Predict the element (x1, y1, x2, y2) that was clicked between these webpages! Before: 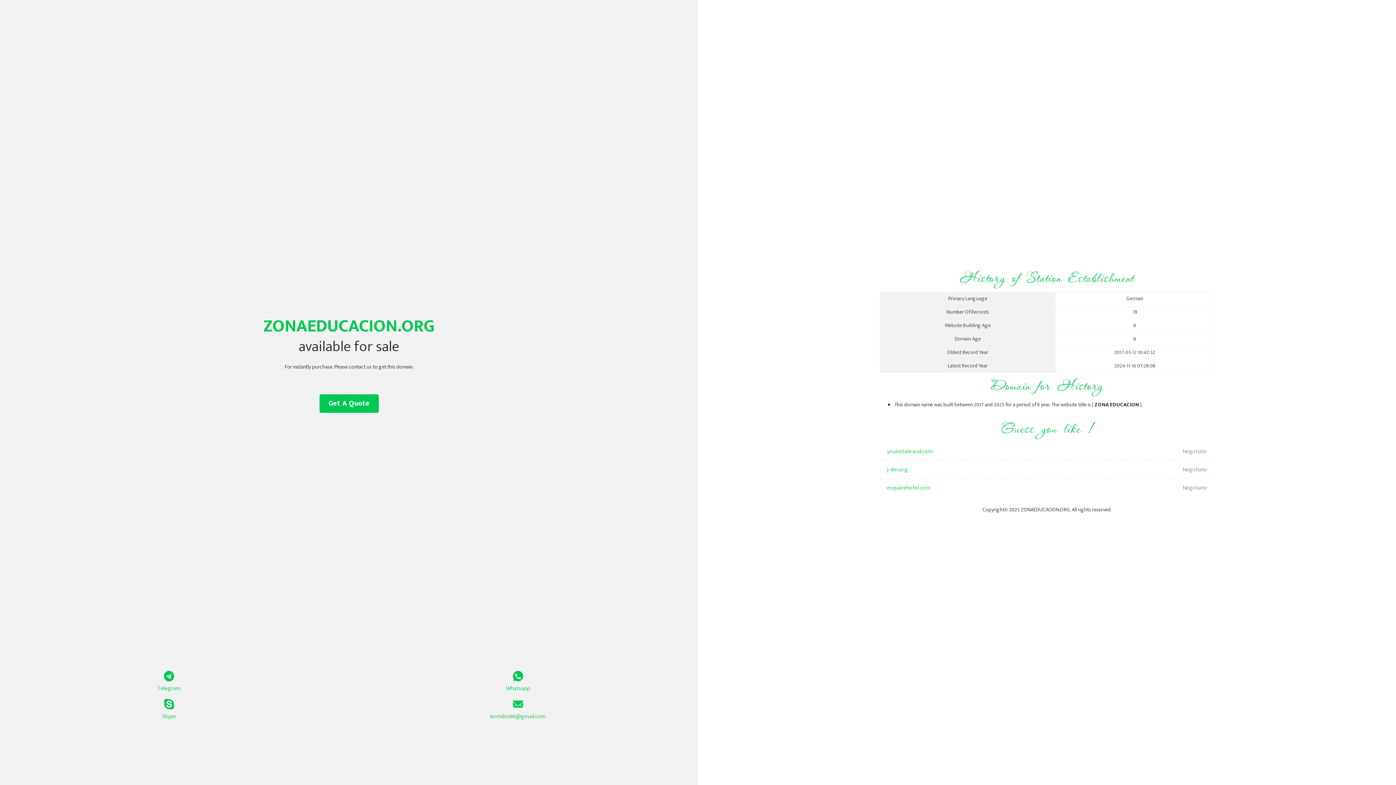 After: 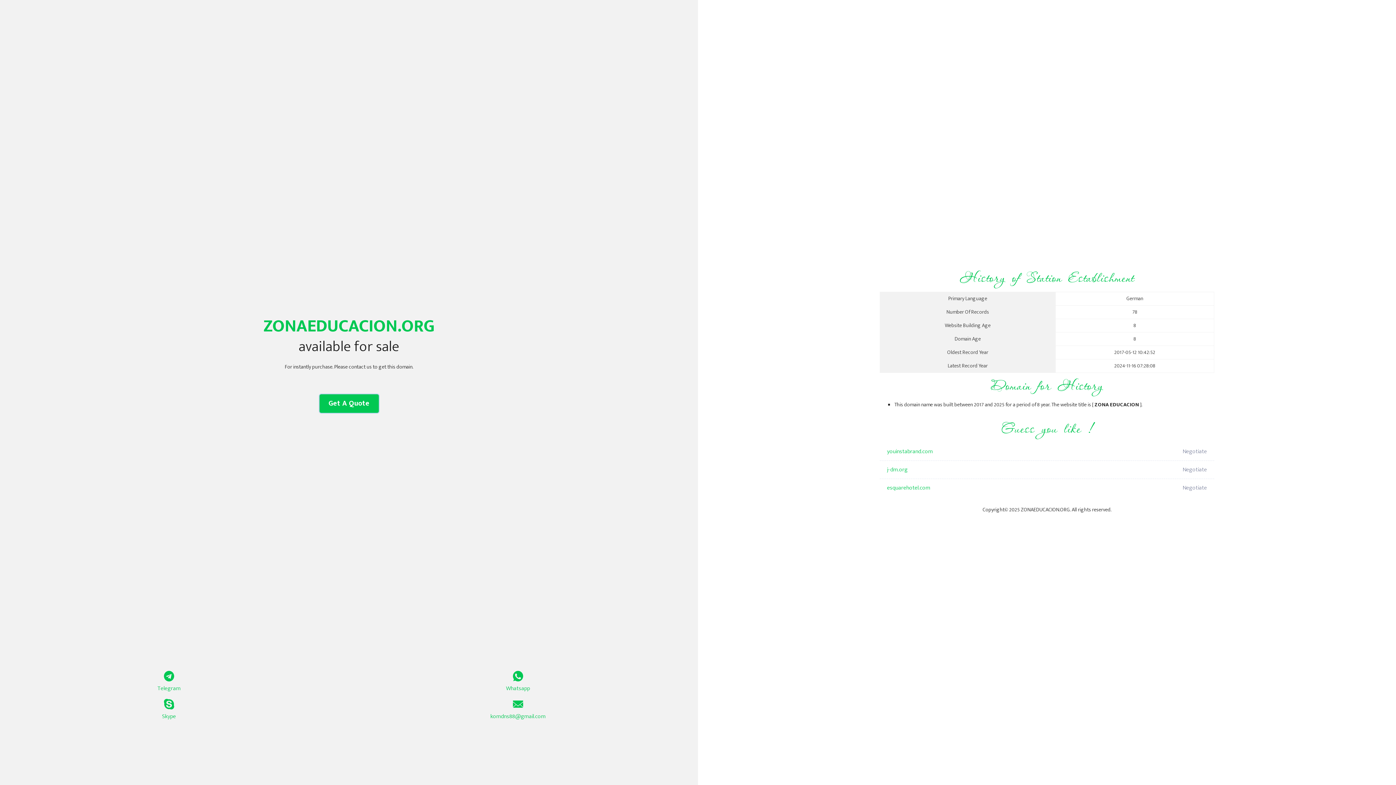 Action: label: Get A Quote bbox: (319, 394, 378, 413)